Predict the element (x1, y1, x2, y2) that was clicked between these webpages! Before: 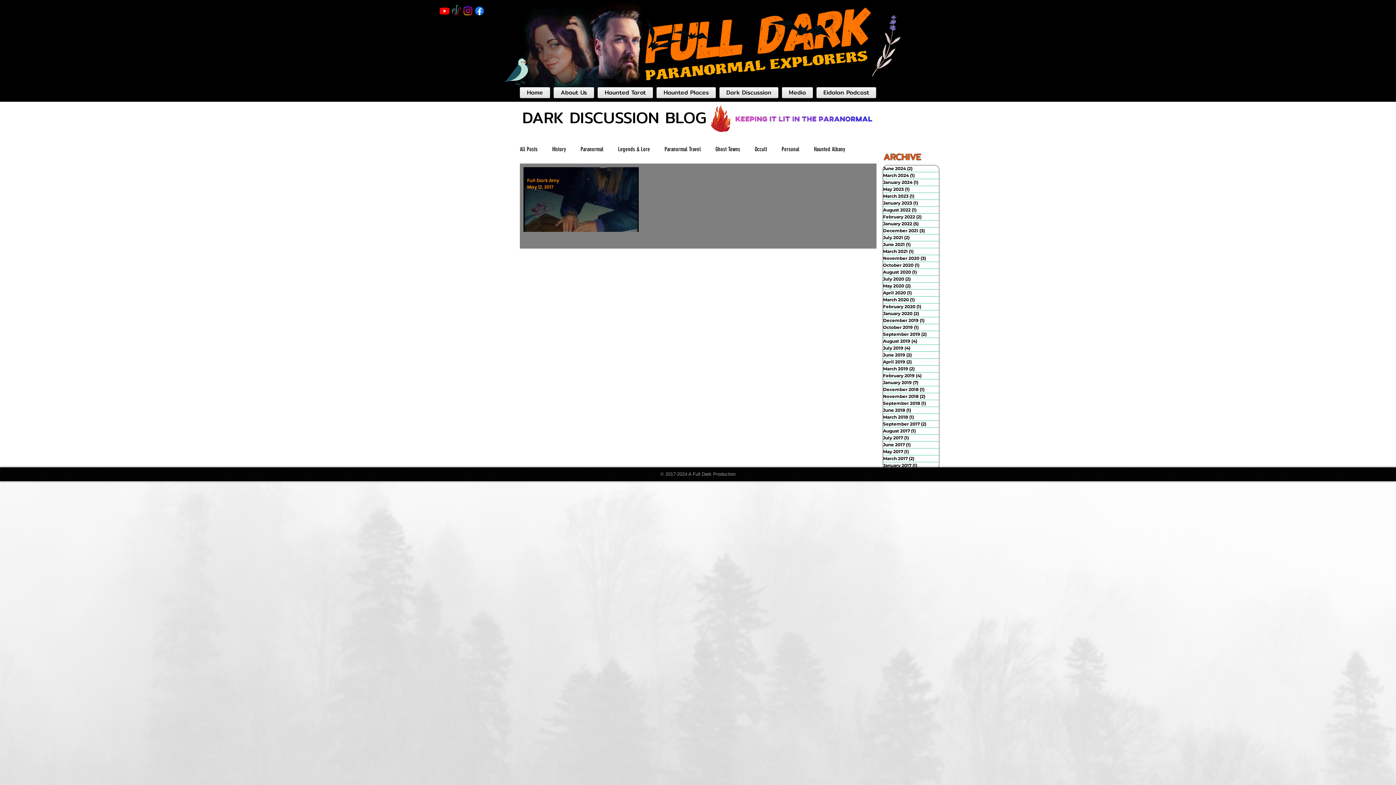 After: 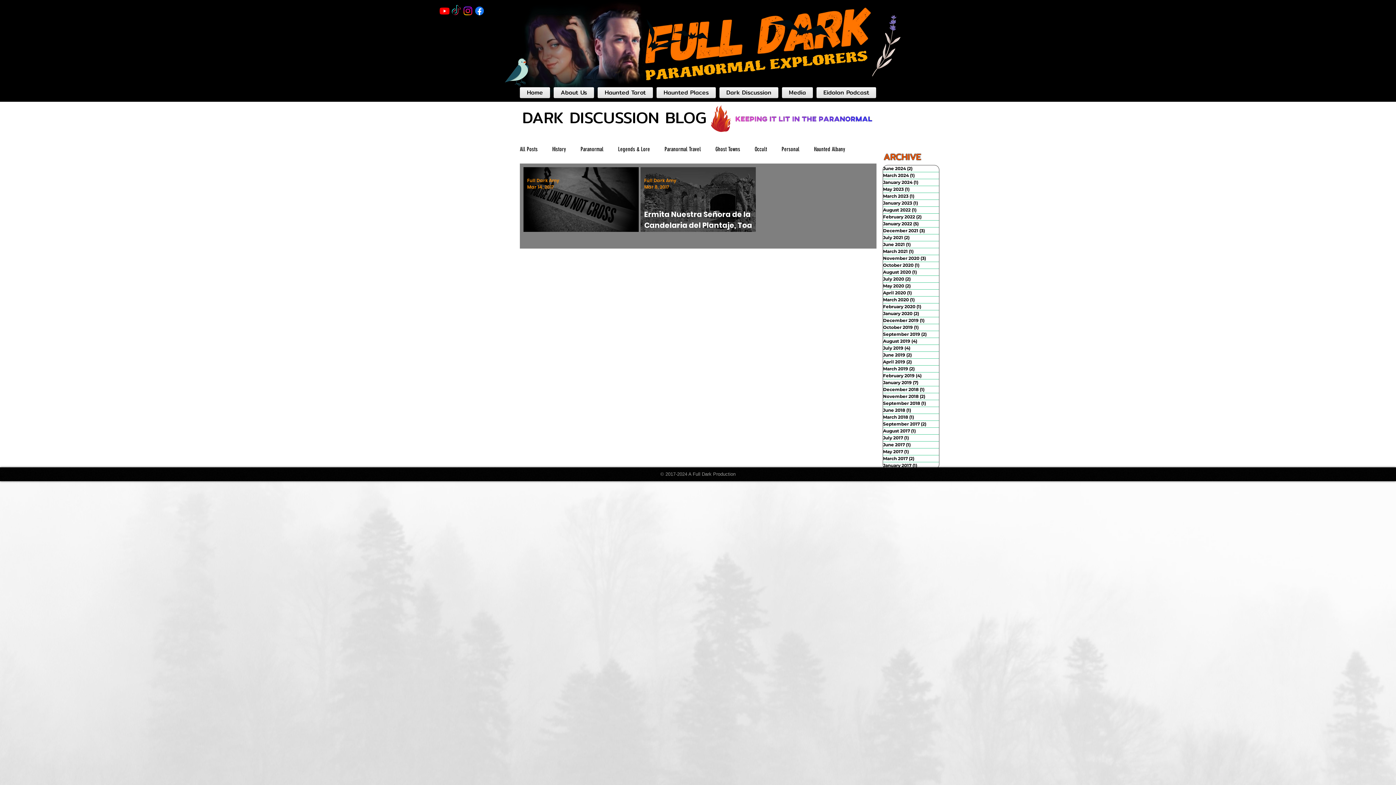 Action: bbox: (883, 455, 939, 462) label: March 2017 (2)
2 posts